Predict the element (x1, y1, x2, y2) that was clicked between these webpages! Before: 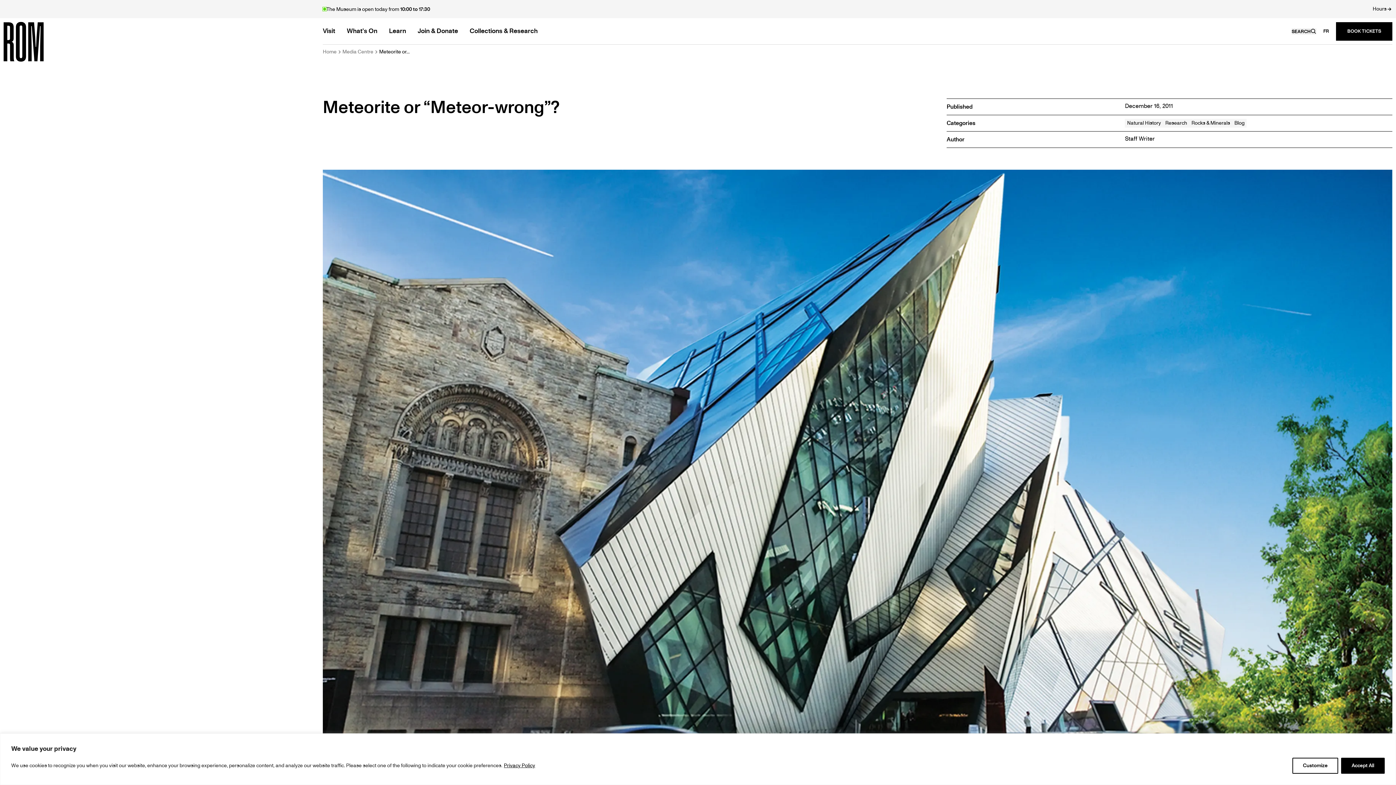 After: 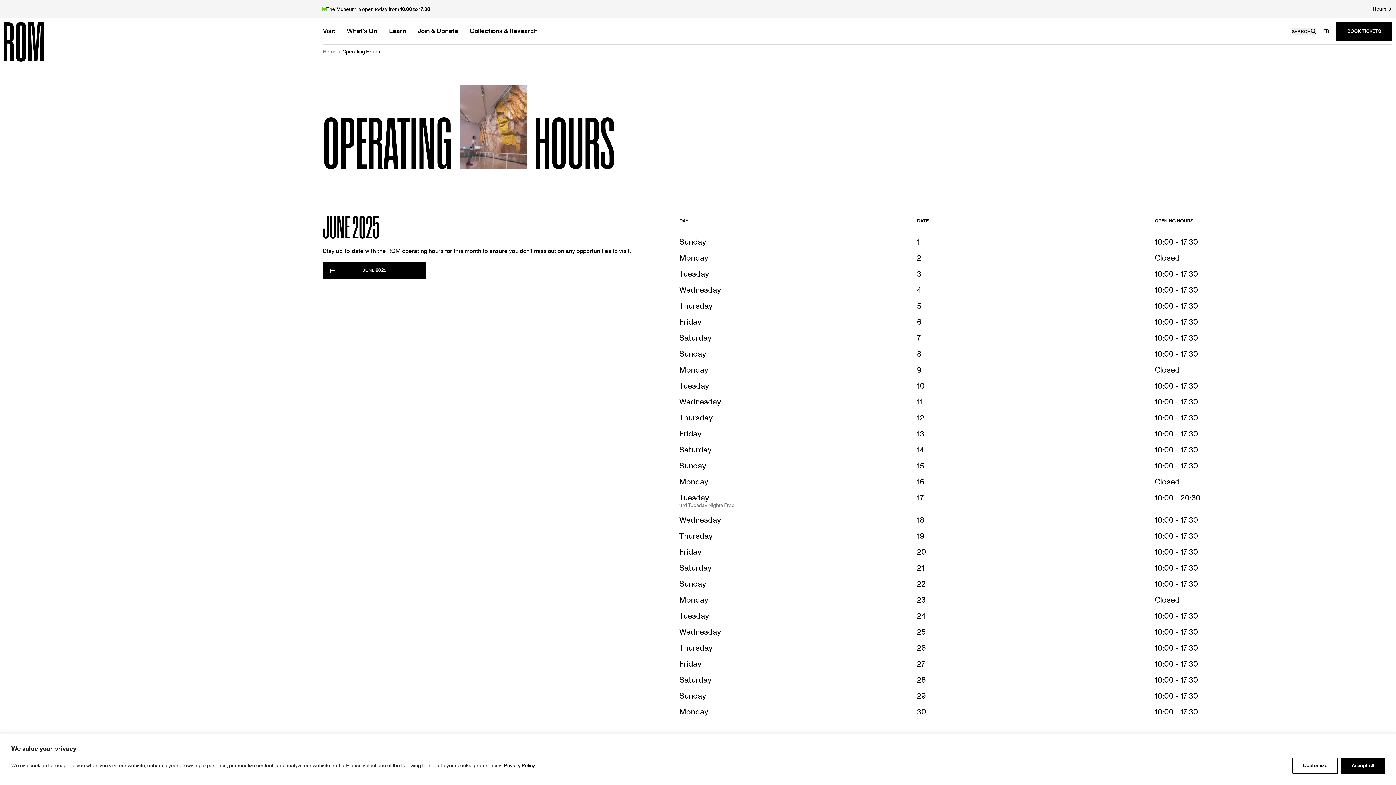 Action: label: Hours bbox: (1373, 6, 1392, 12)